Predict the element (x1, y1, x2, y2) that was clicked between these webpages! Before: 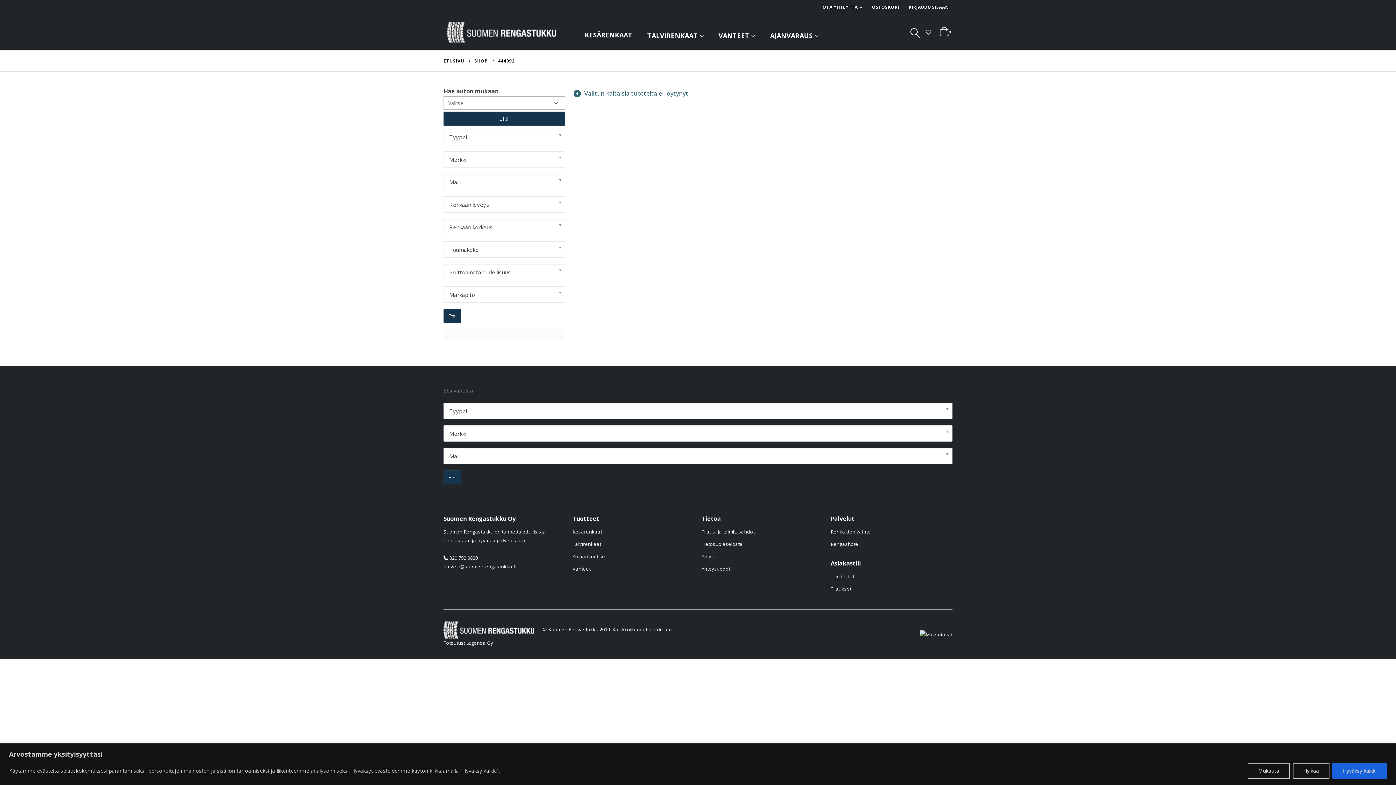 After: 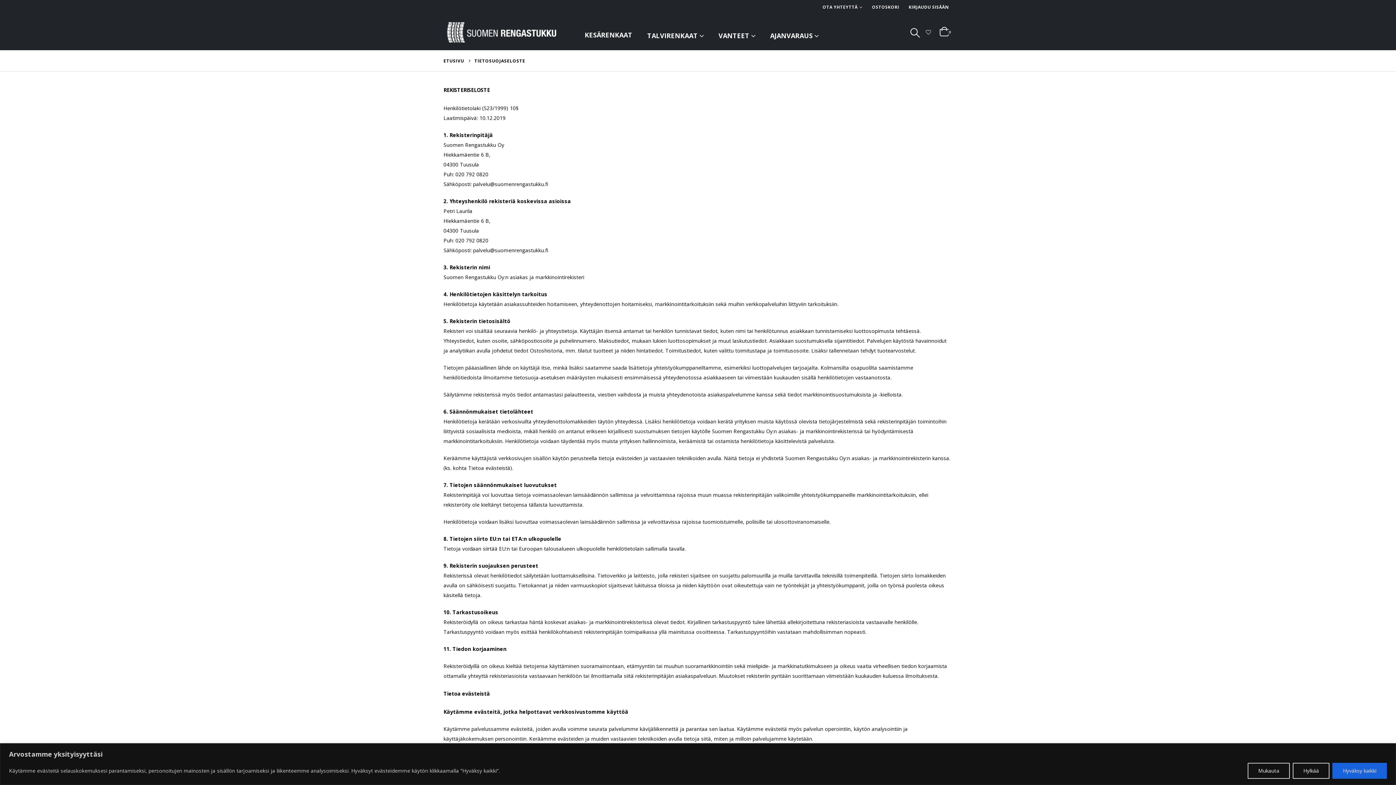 Action: label: Tietosuojaseloste bbox: (701, 541, 742, 547)